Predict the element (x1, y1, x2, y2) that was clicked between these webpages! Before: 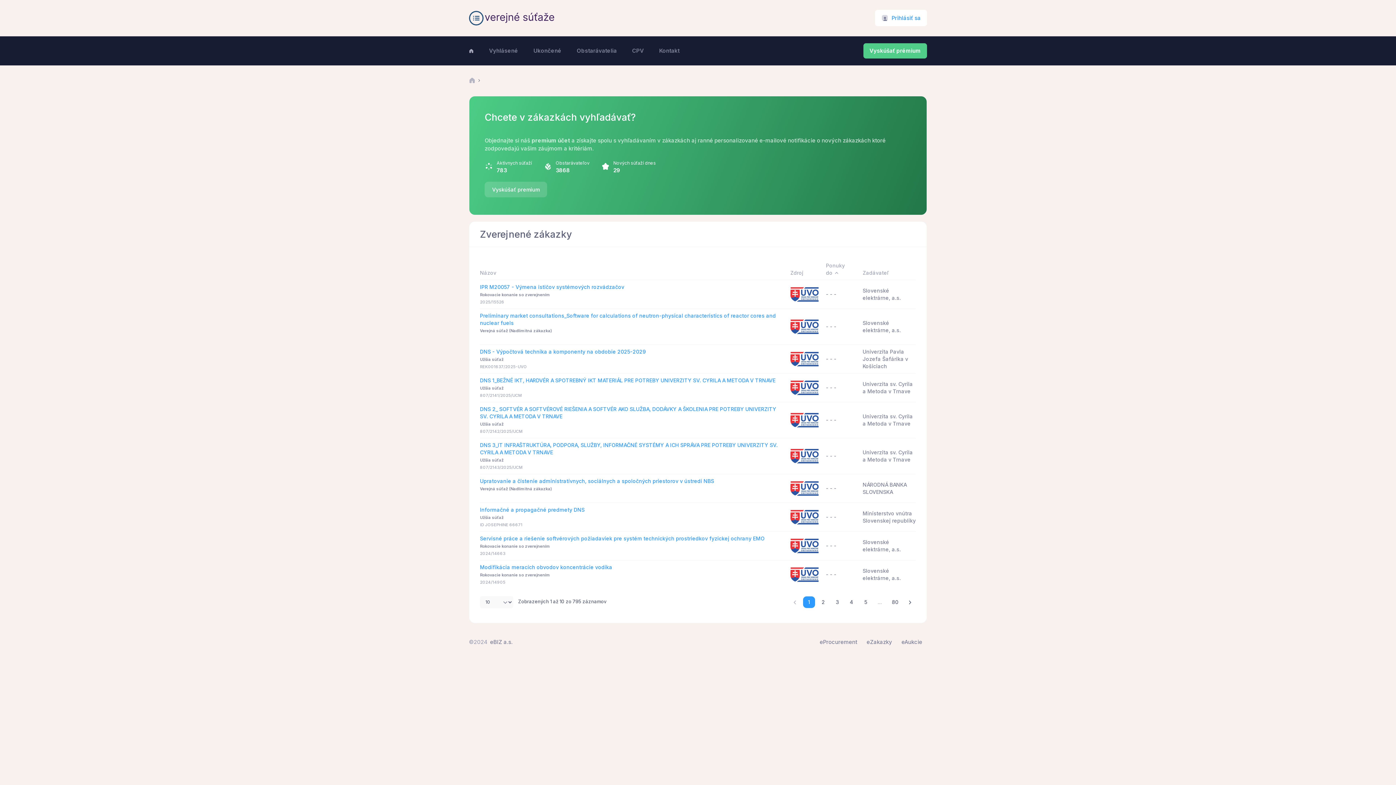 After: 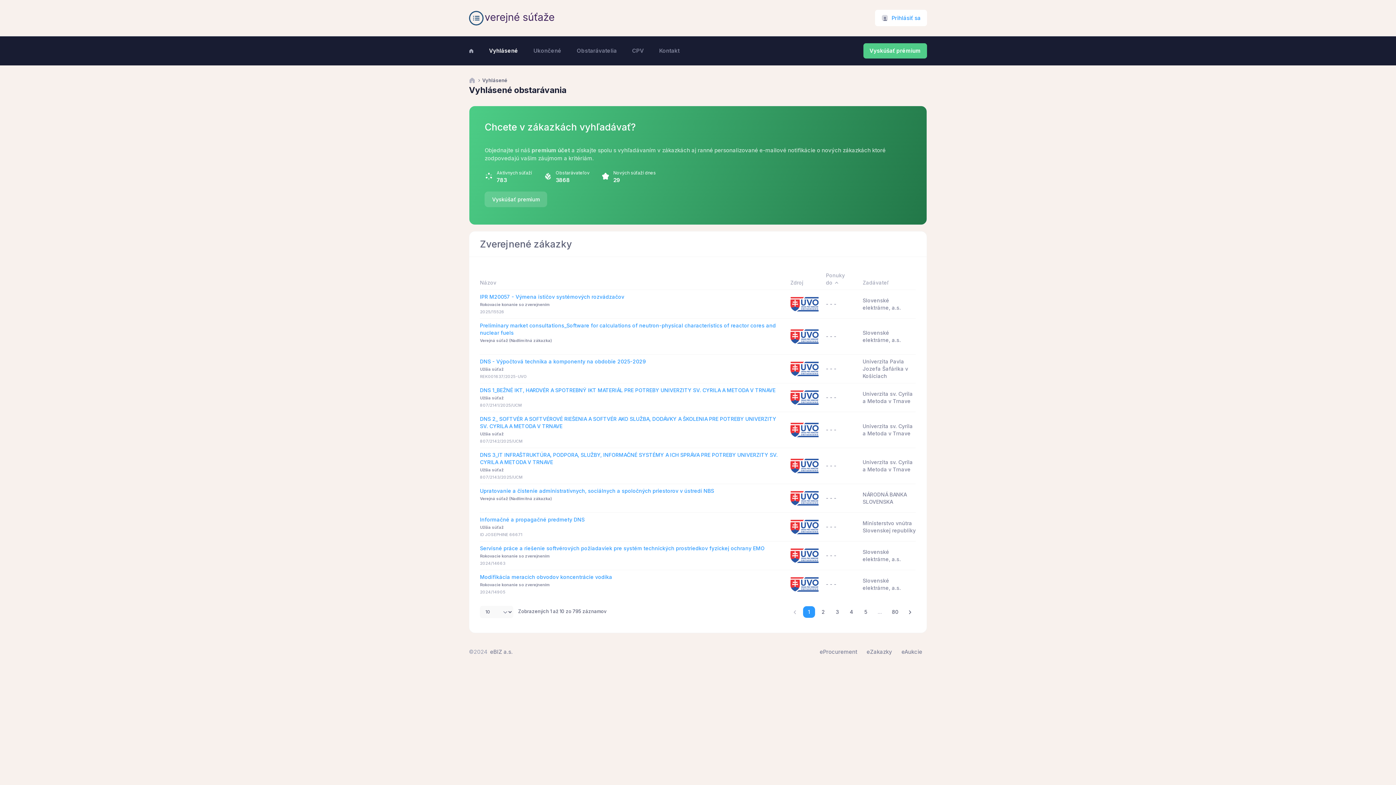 Action: label: Nových súťaží dnes bbox: (613, 160, 656, 165)